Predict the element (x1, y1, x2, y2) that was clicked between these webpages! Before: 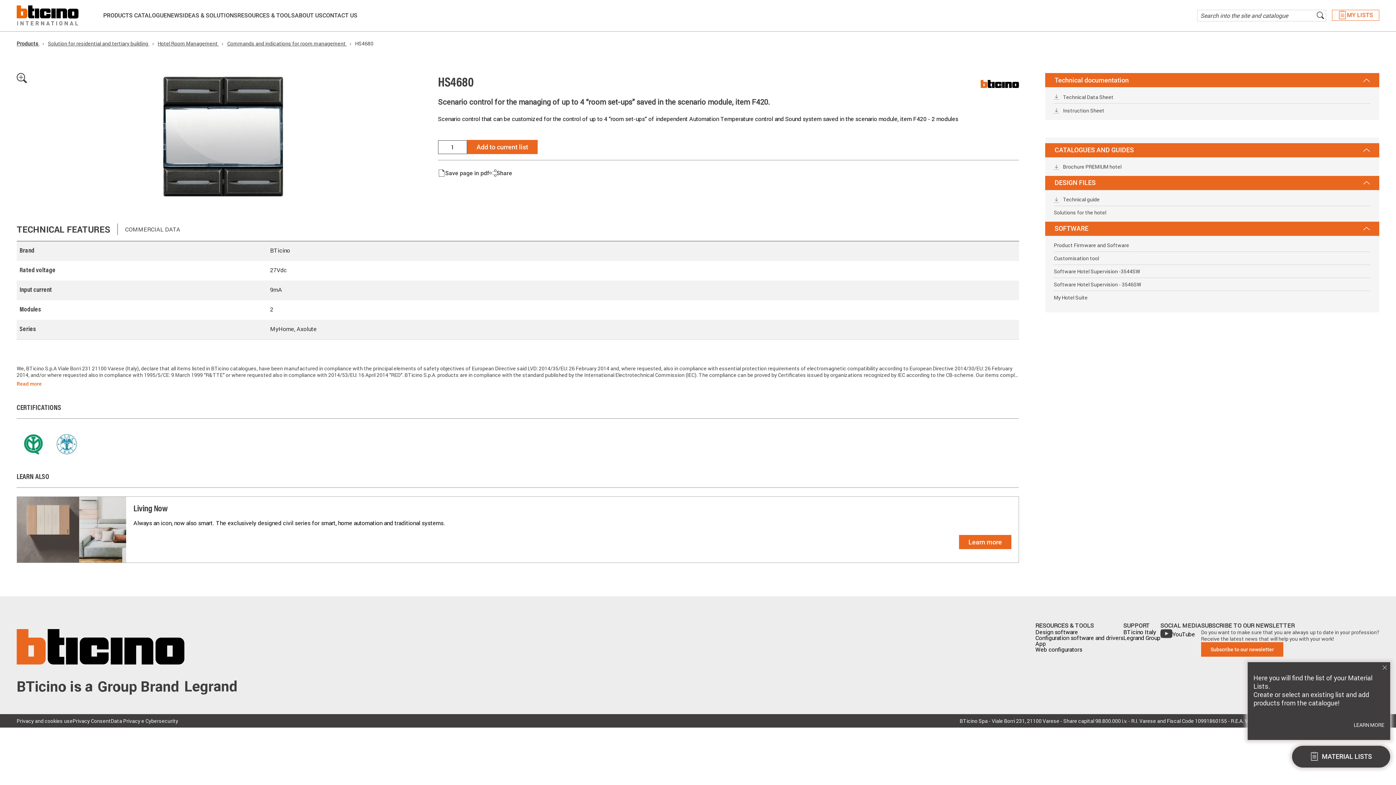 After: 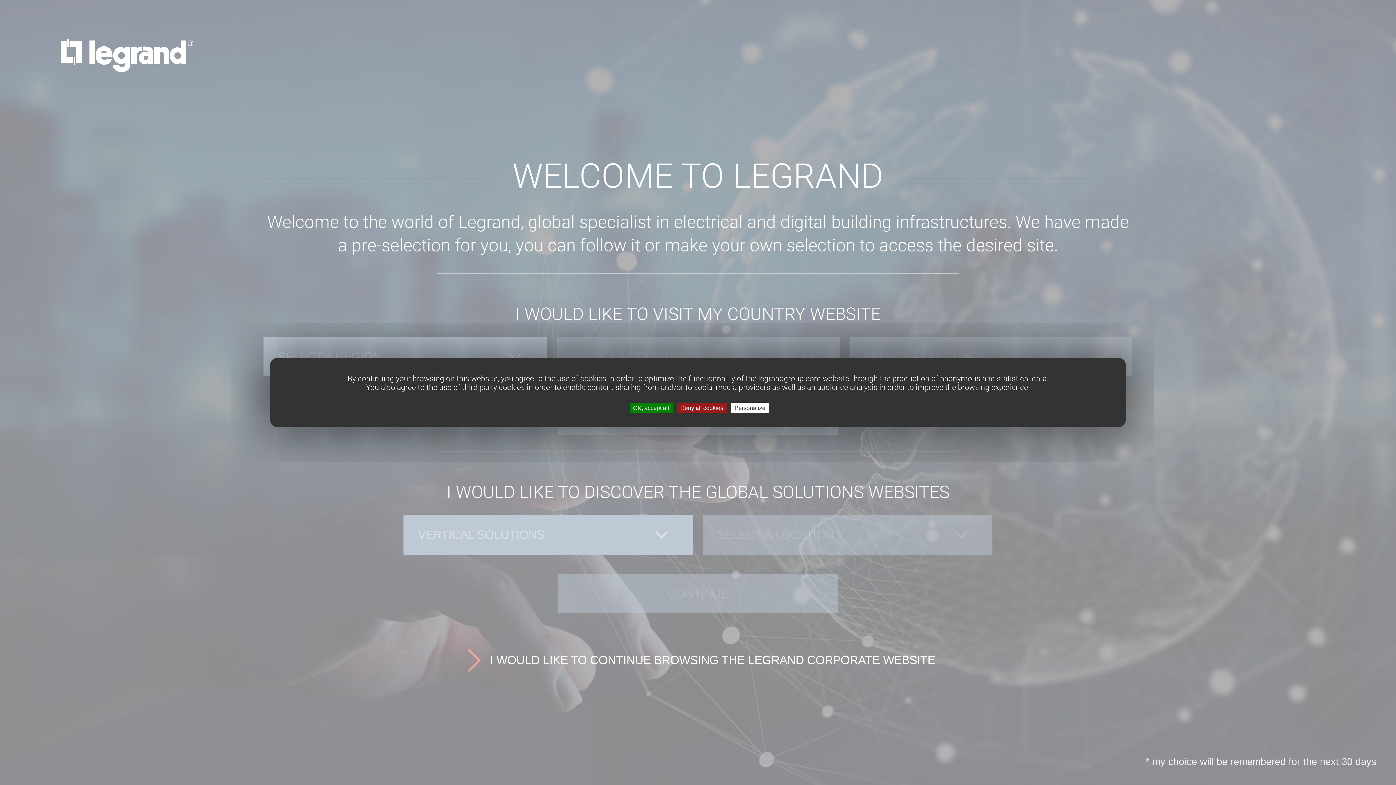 Action: label: Legrand Group bbox: (1123, 635, 1160, 641)